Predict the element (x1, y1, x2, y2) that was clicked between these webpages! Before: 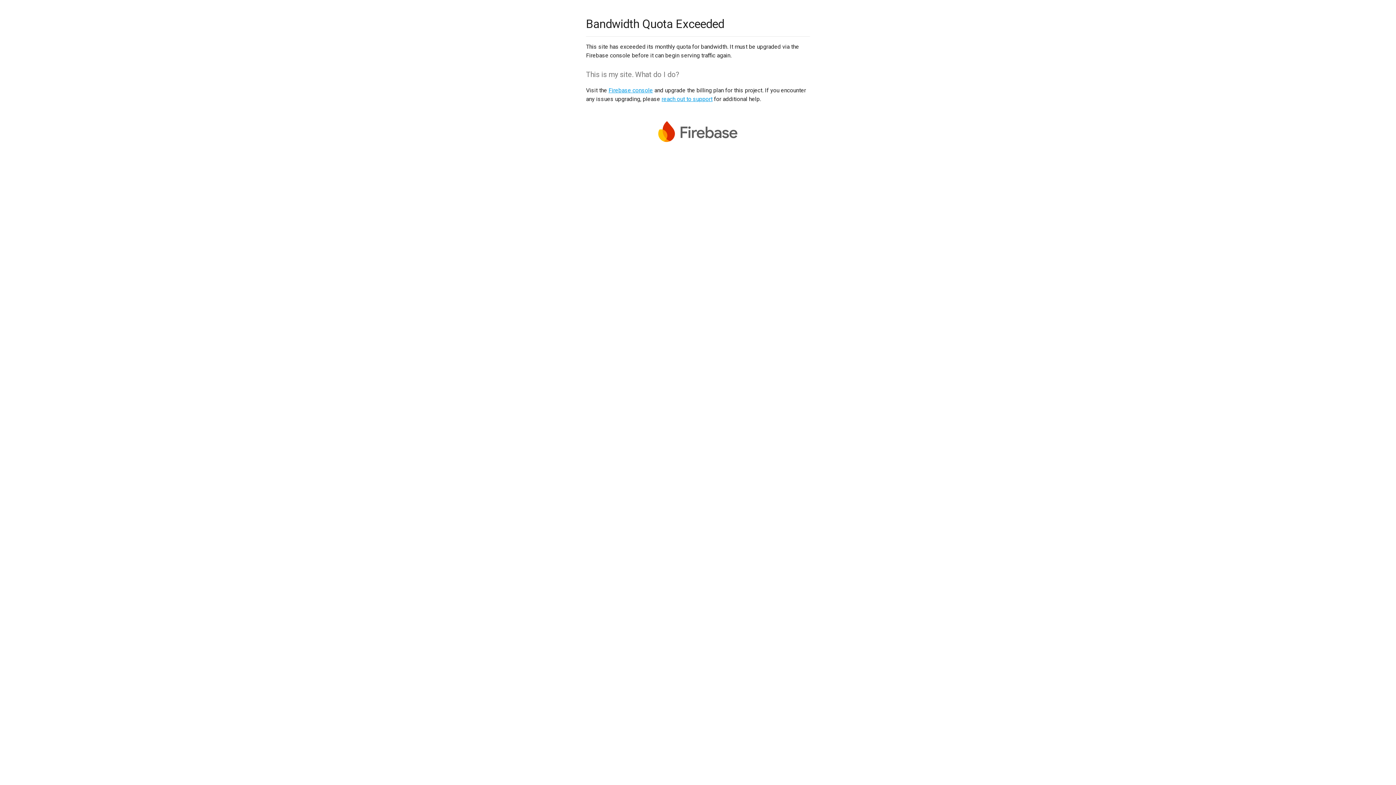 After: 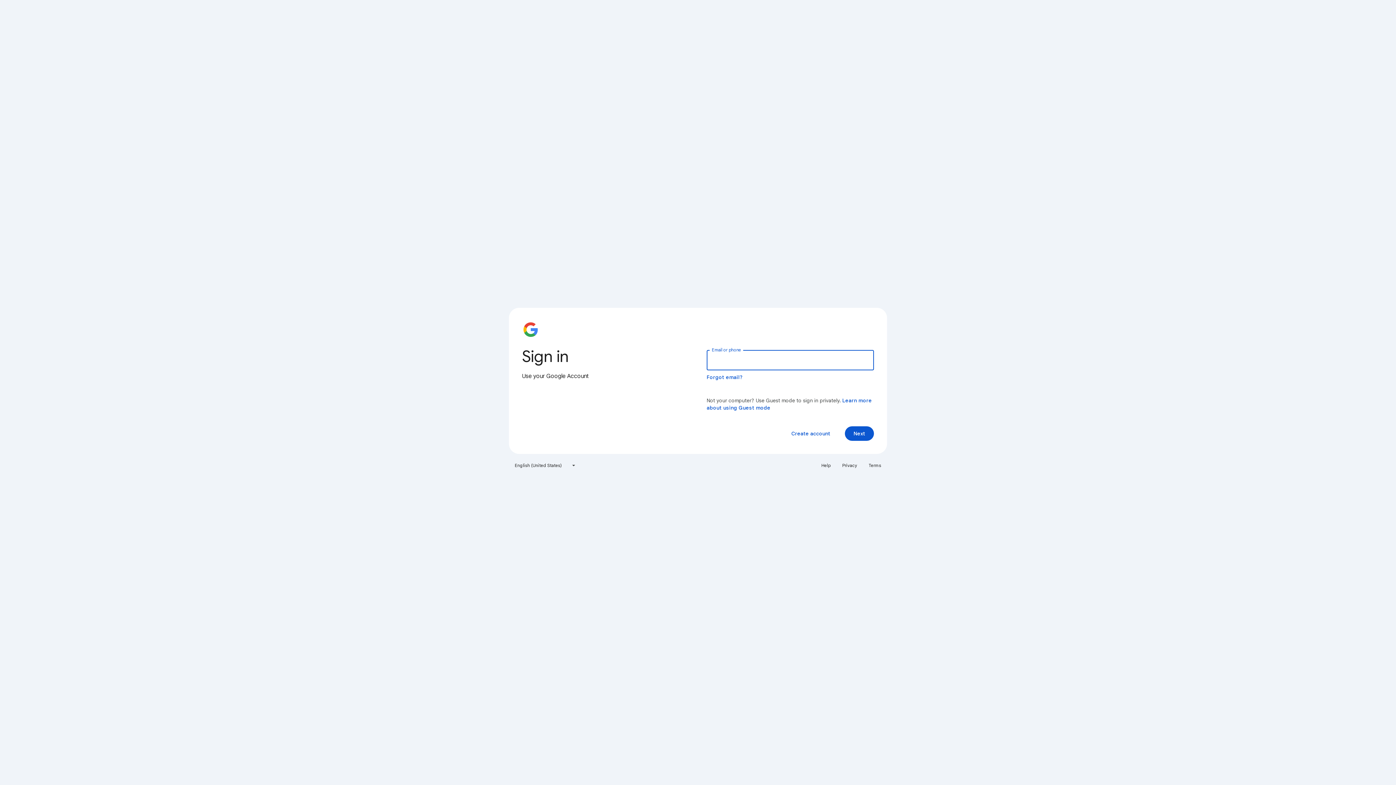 Action: bbox: (608, 86, 653, 93) label: Firebase console